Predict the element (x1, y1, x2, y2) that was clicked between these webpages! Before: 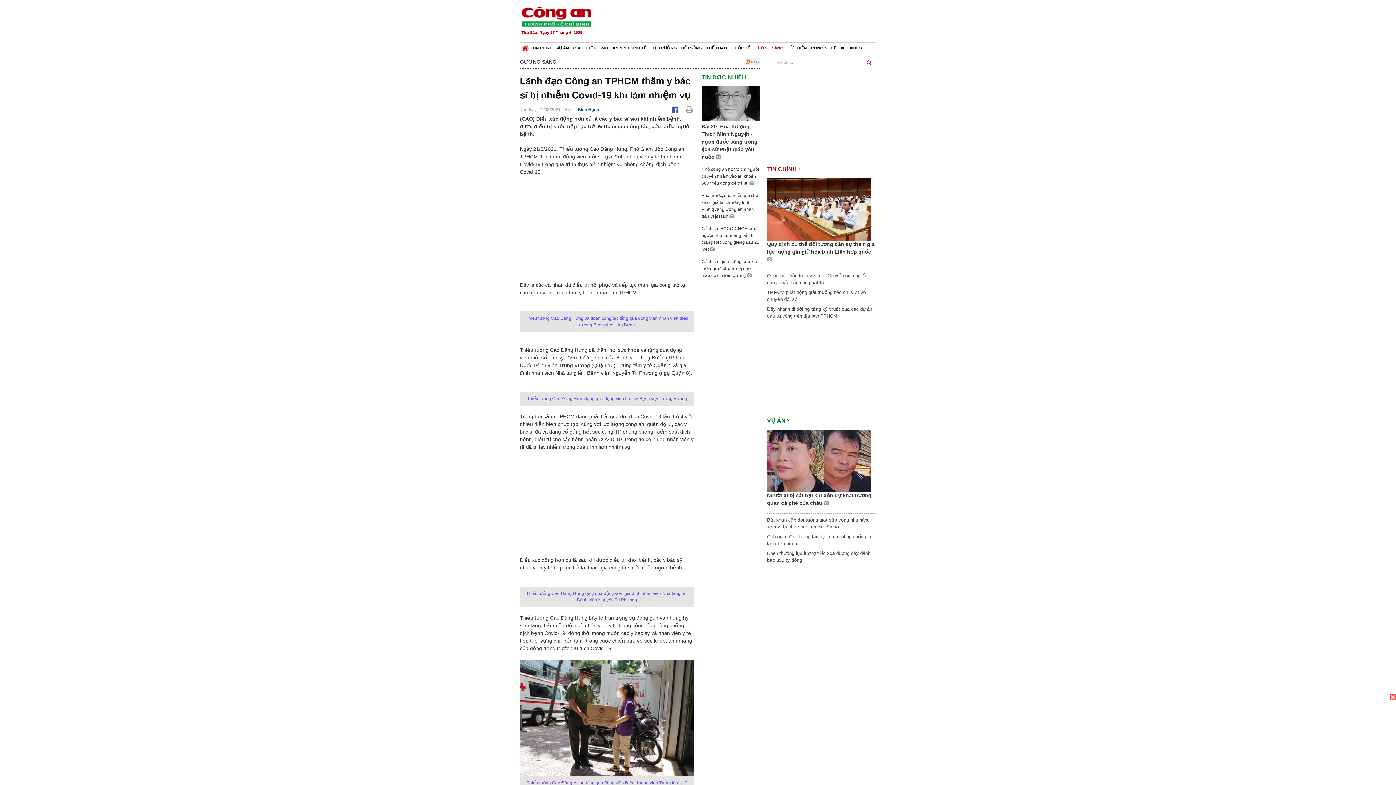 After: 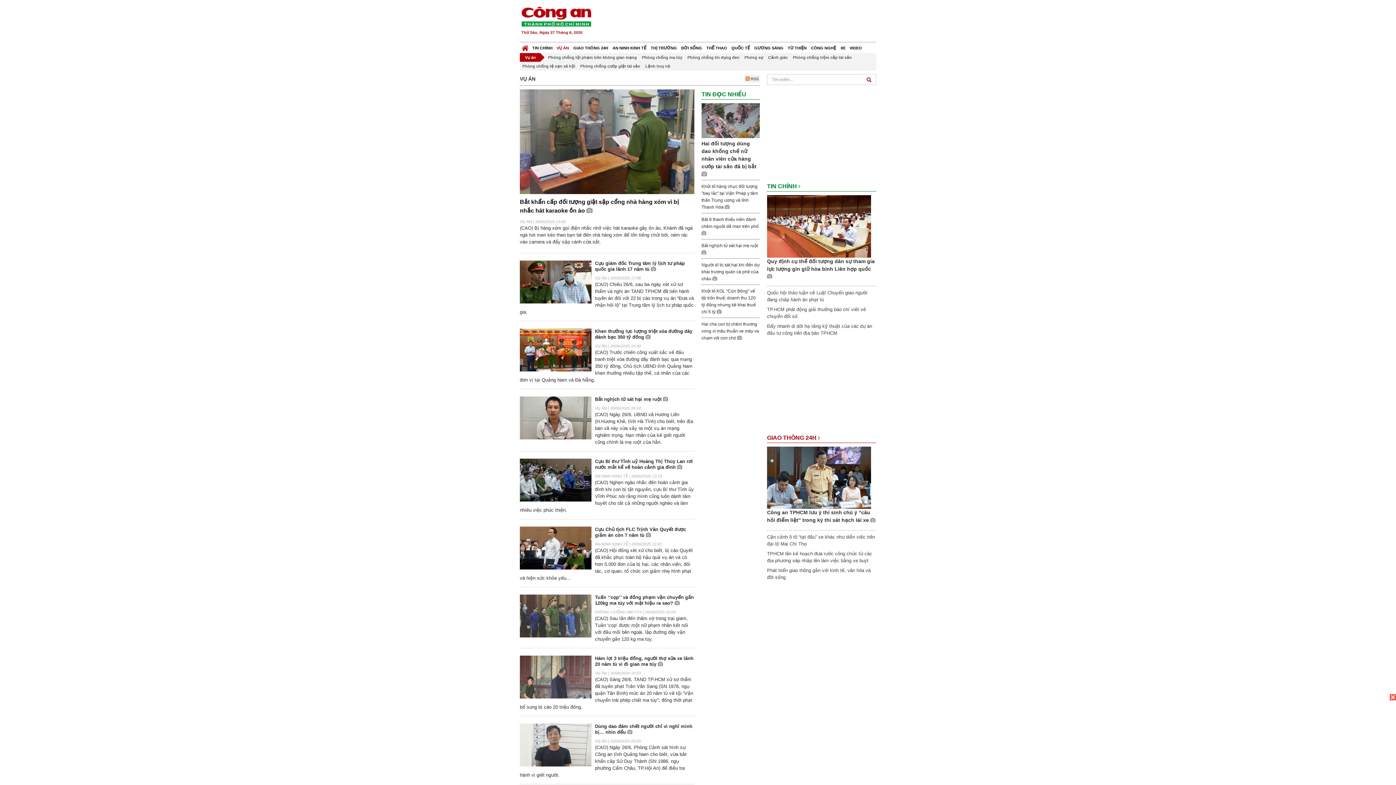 Action: label: VỤ ÁN bbox: (554, 42, 571, 53)